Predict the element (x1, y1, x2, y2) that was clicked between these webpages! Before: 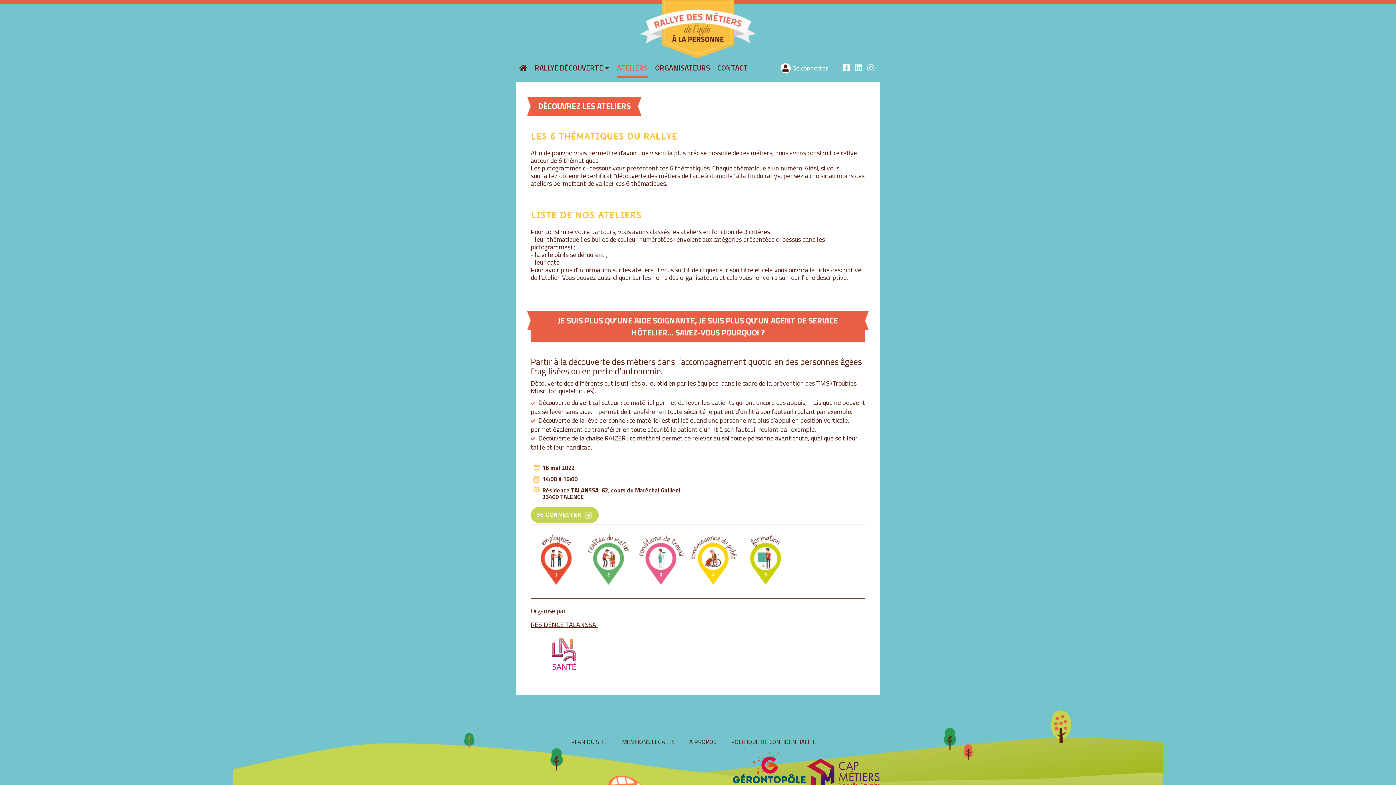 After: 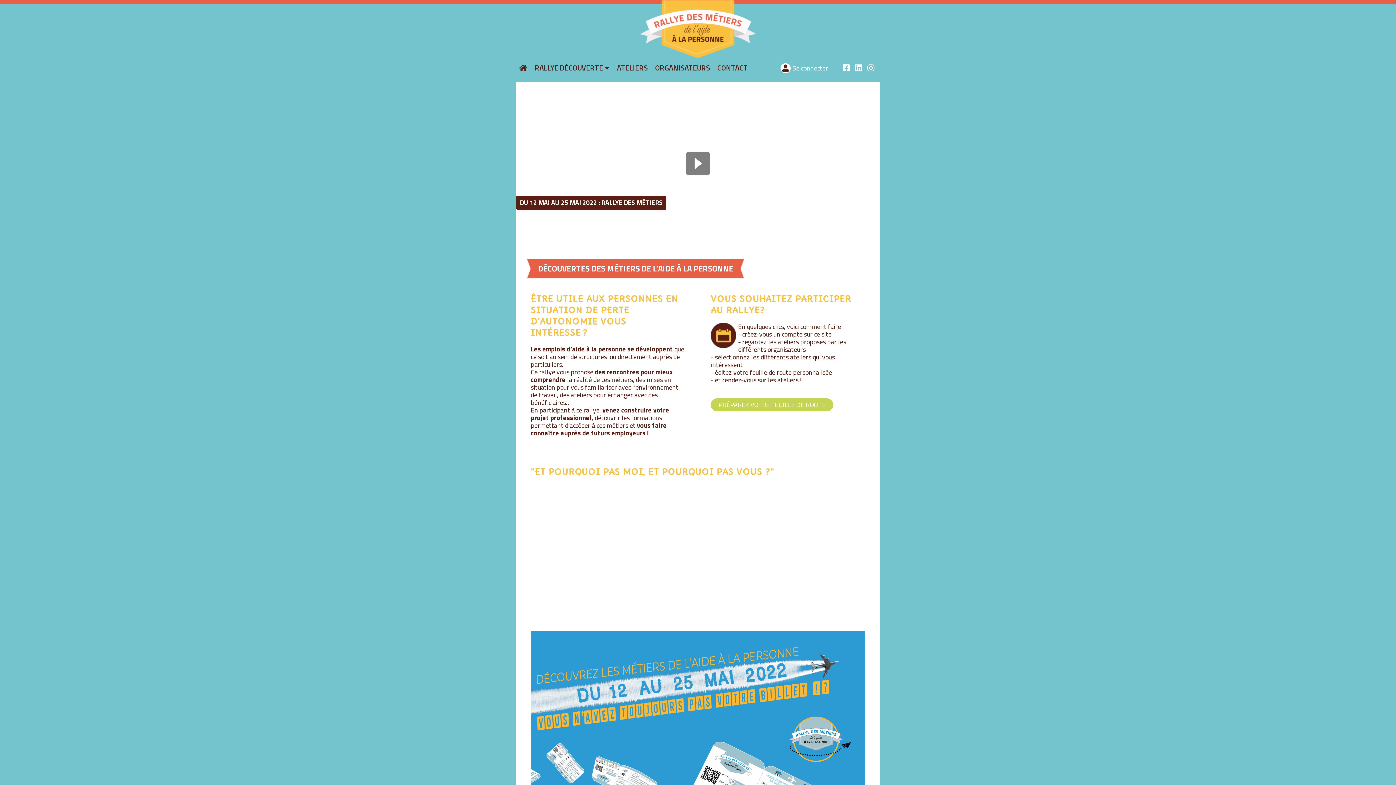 Action: bbox: (622, 0, 773, 58) label: rallyeaide